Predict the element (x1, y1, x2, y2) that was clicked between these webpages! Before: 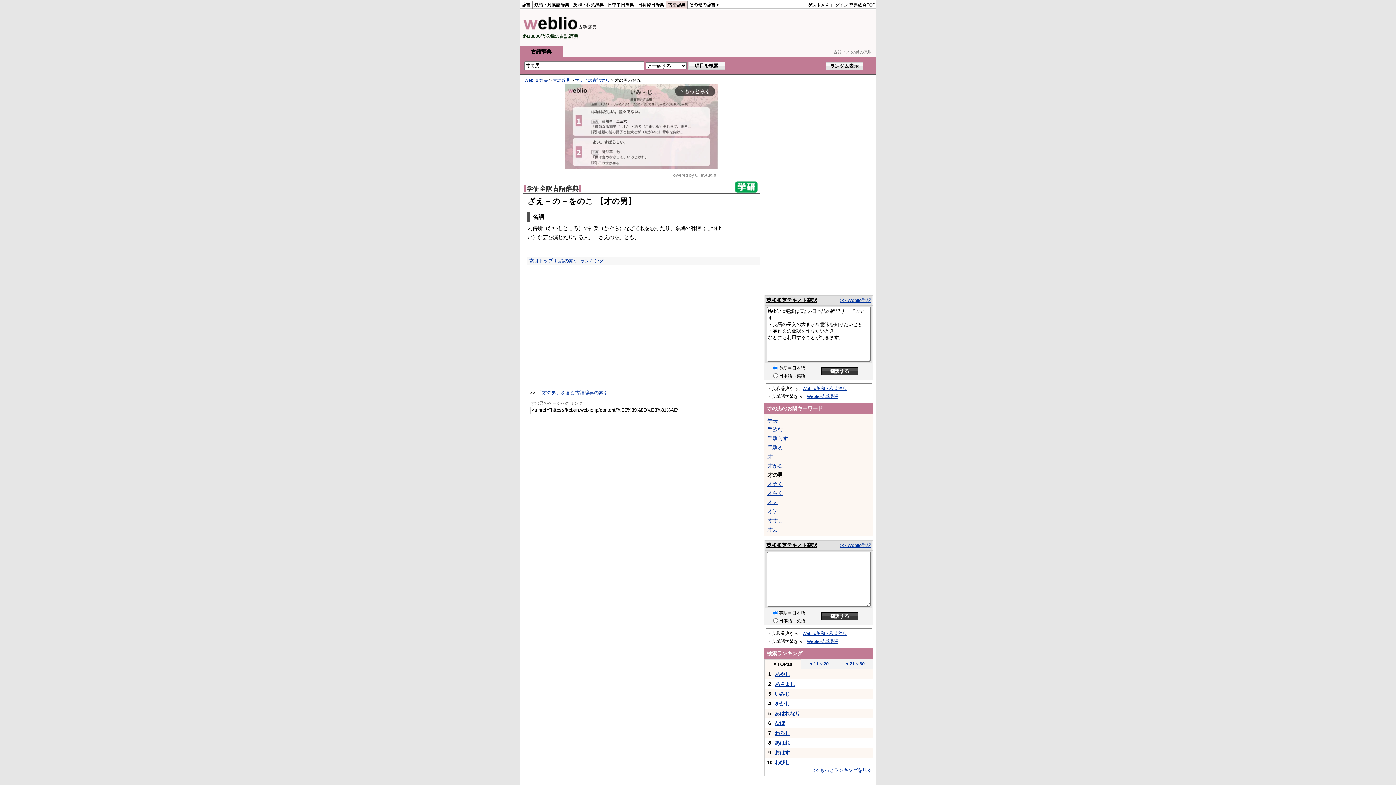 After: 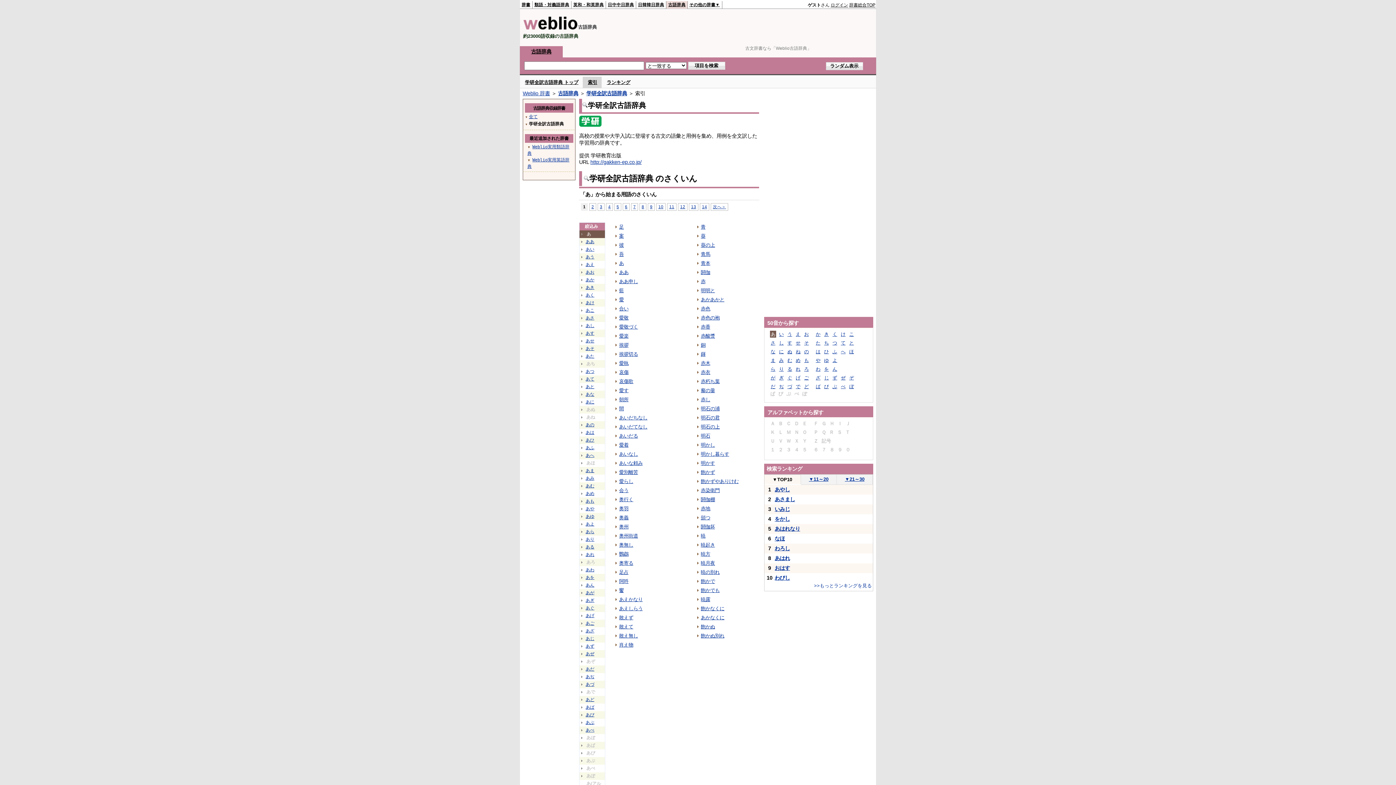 Action: bbox: (529, 258, 553, 263) label: 索引トップ